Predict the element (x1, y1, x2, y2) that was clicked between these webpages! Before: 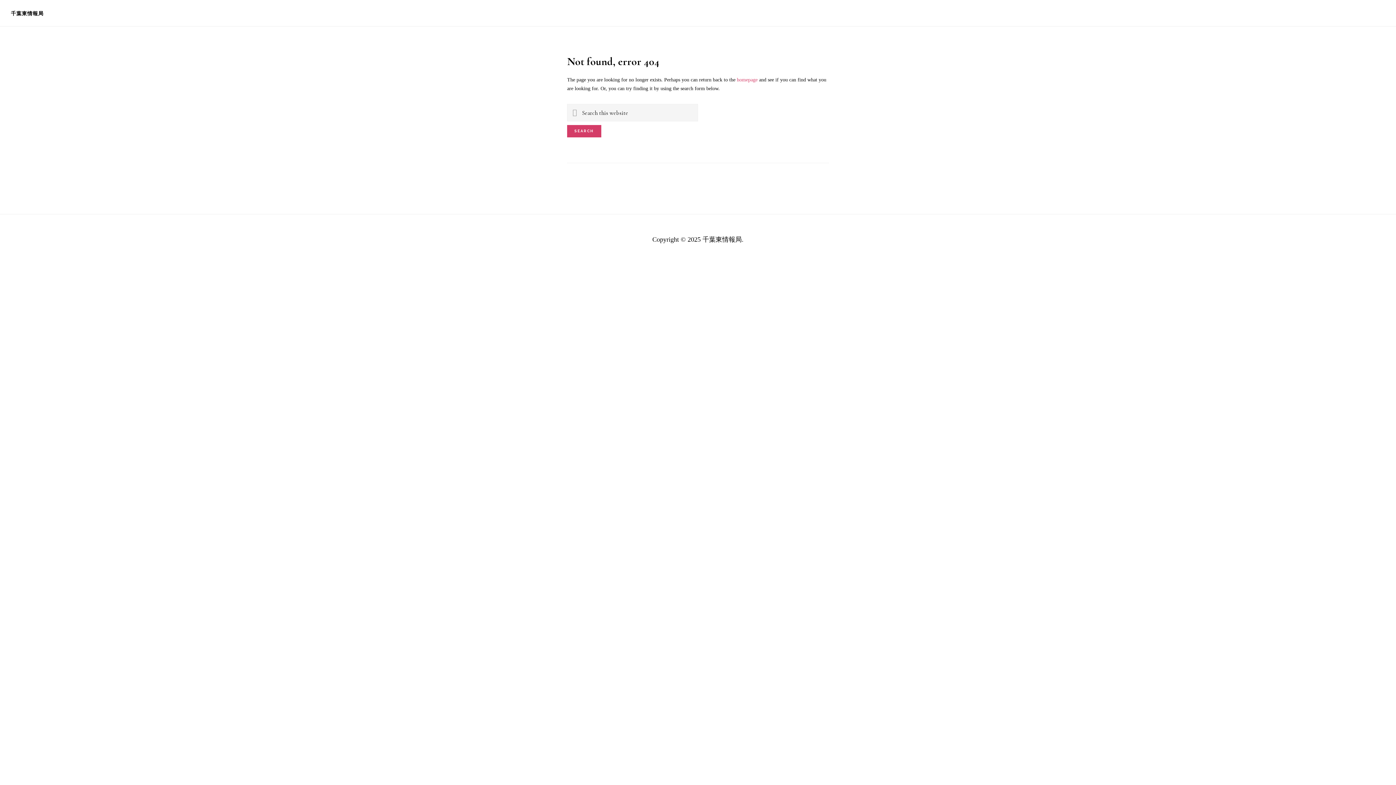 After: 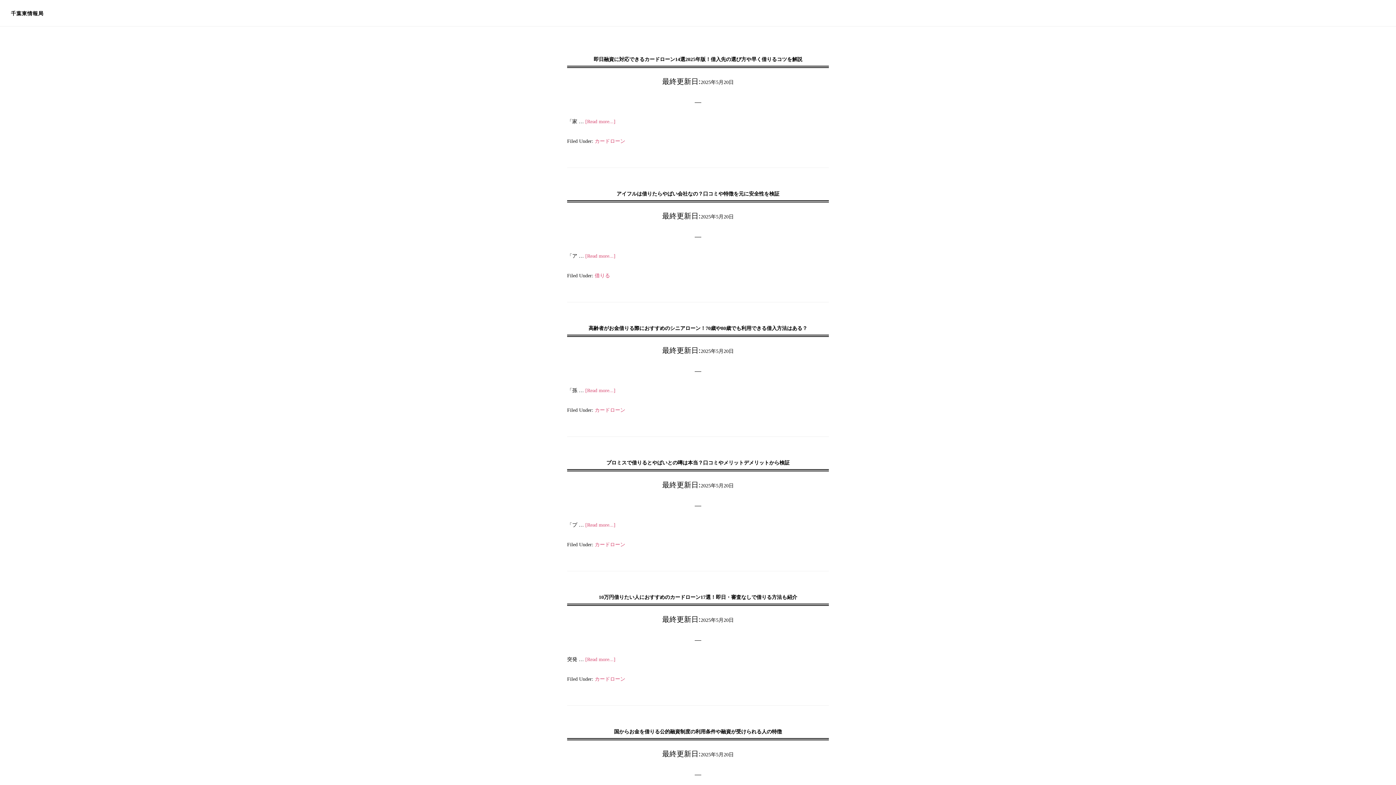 Action: bbox: (10, 10, 43, 16) label: 千葉東情報局